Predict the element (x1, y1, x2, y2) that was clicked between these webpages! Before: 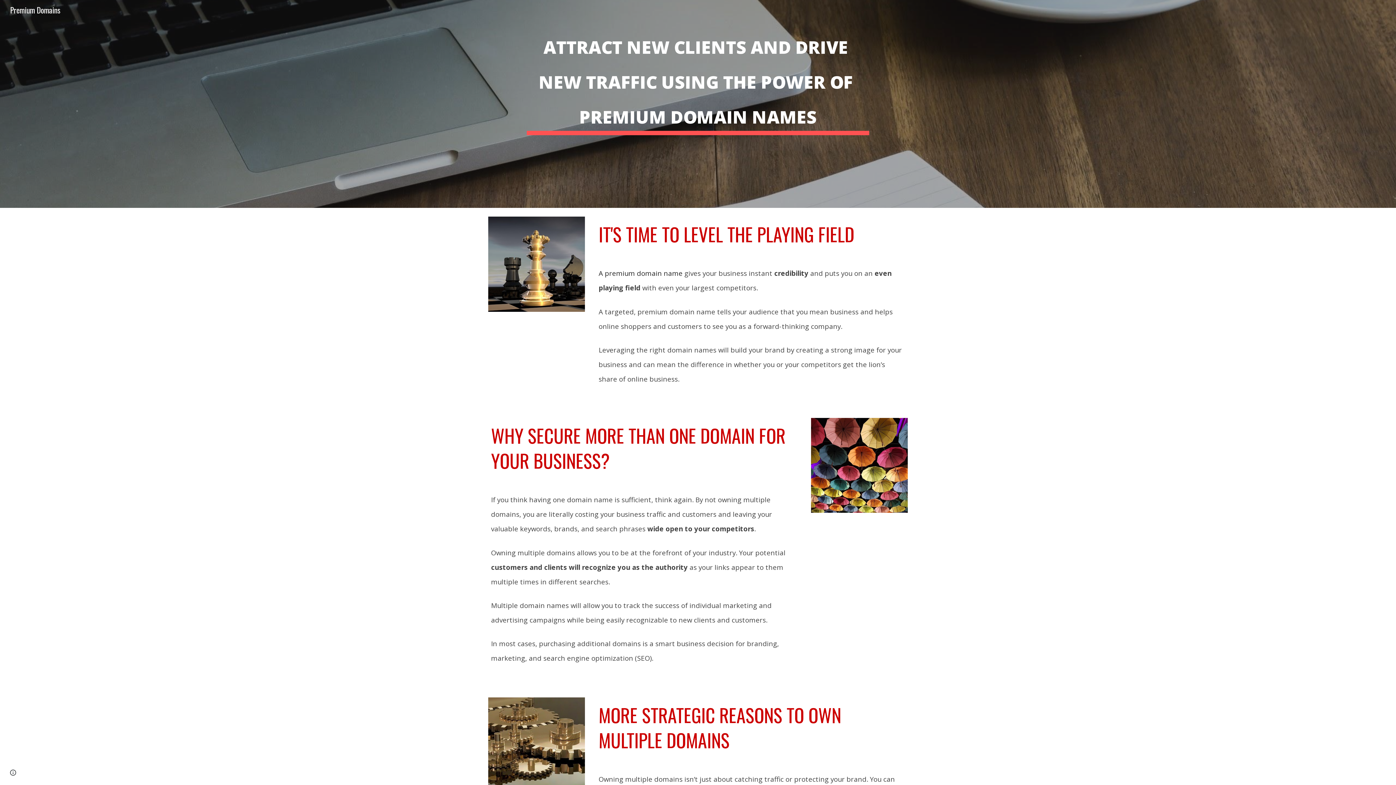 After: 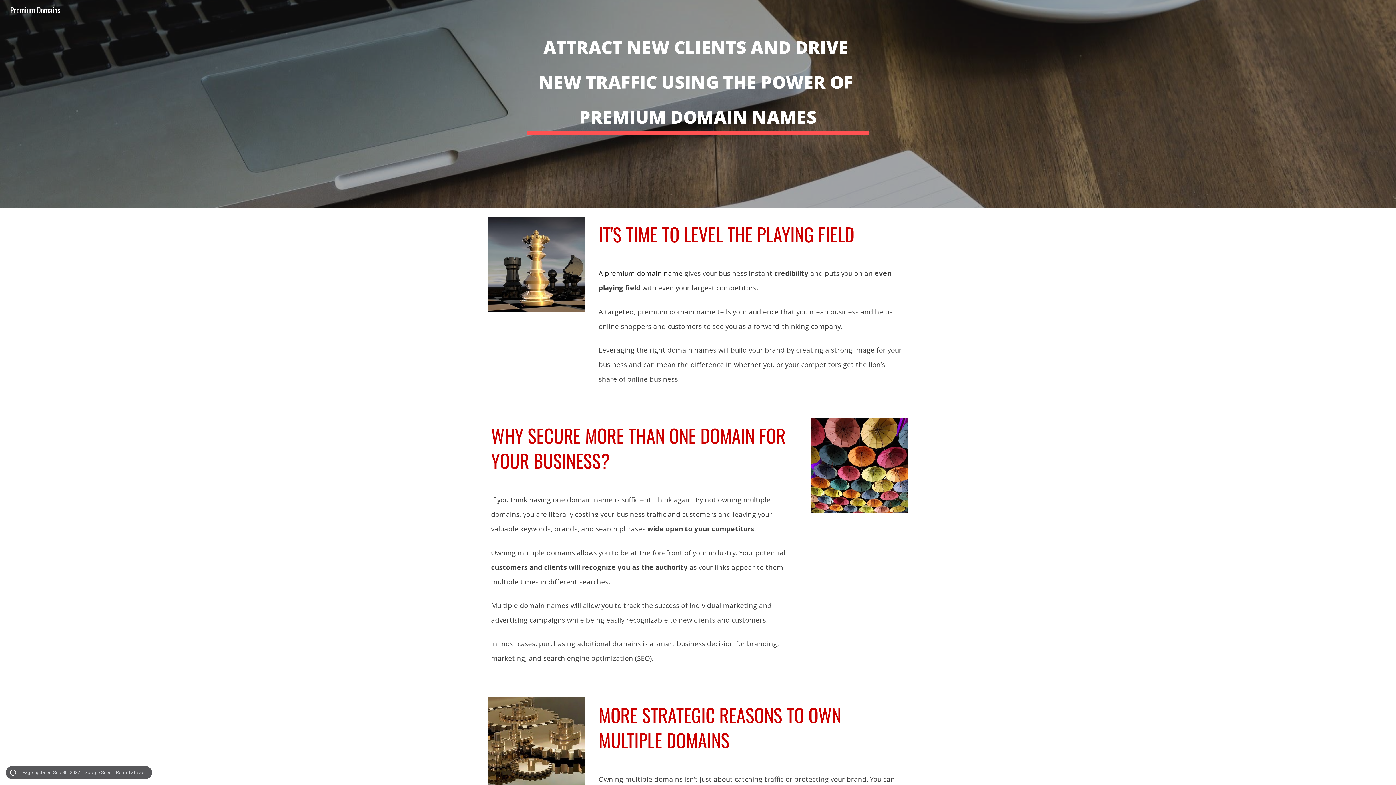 Action: bbox: (8, 768, 18, 778) label: Site actions